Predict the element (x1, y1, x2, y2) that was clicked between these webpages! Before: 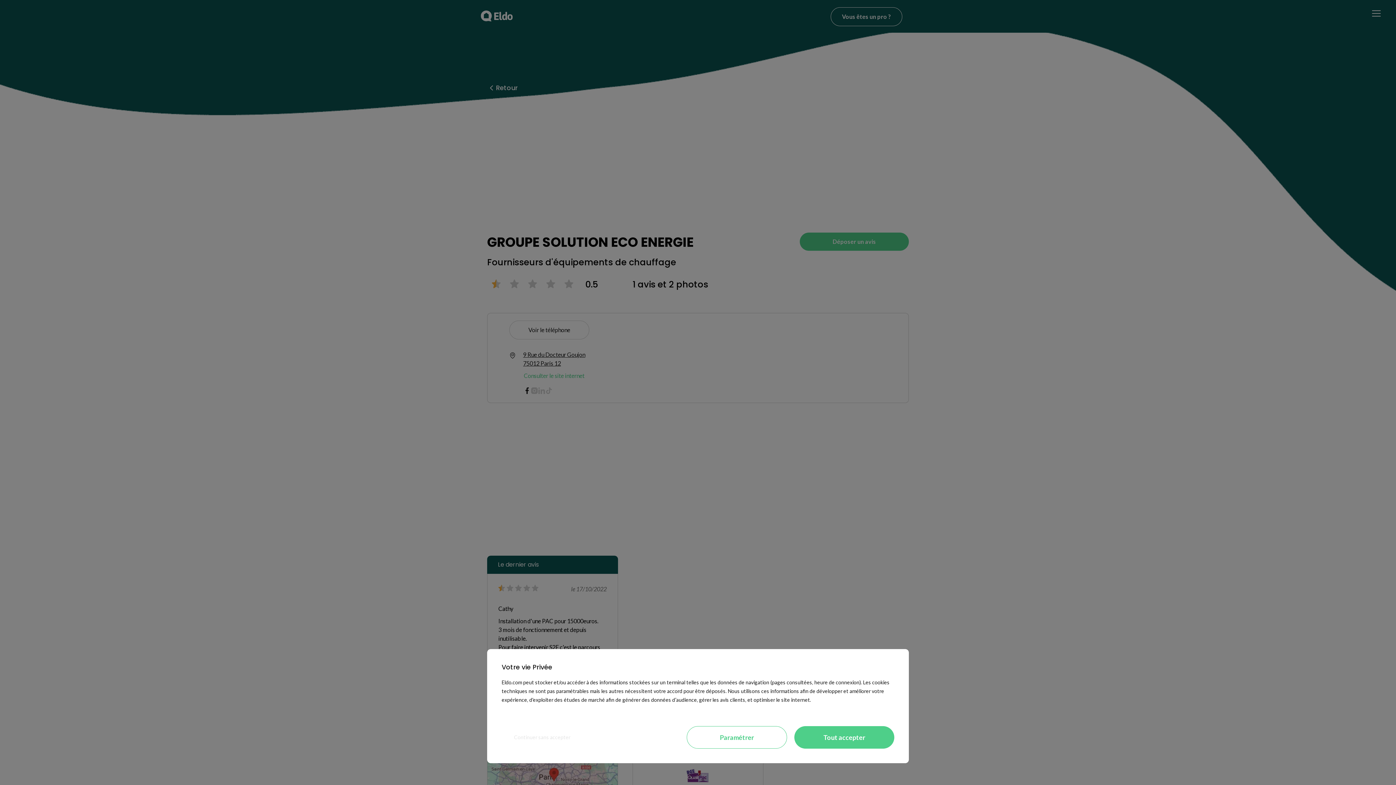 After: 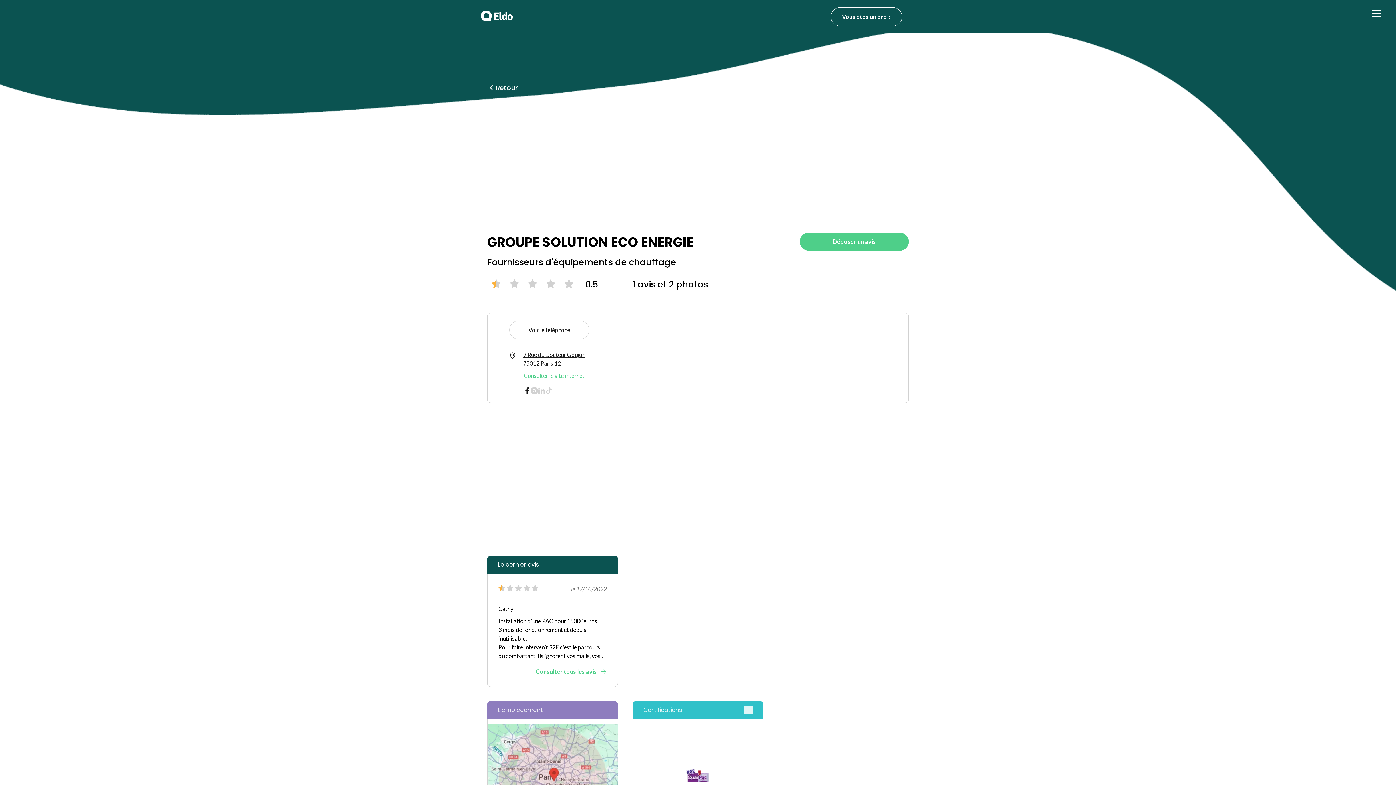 Action: label: Tout accepter bbox: (794, 726, 894, 749)